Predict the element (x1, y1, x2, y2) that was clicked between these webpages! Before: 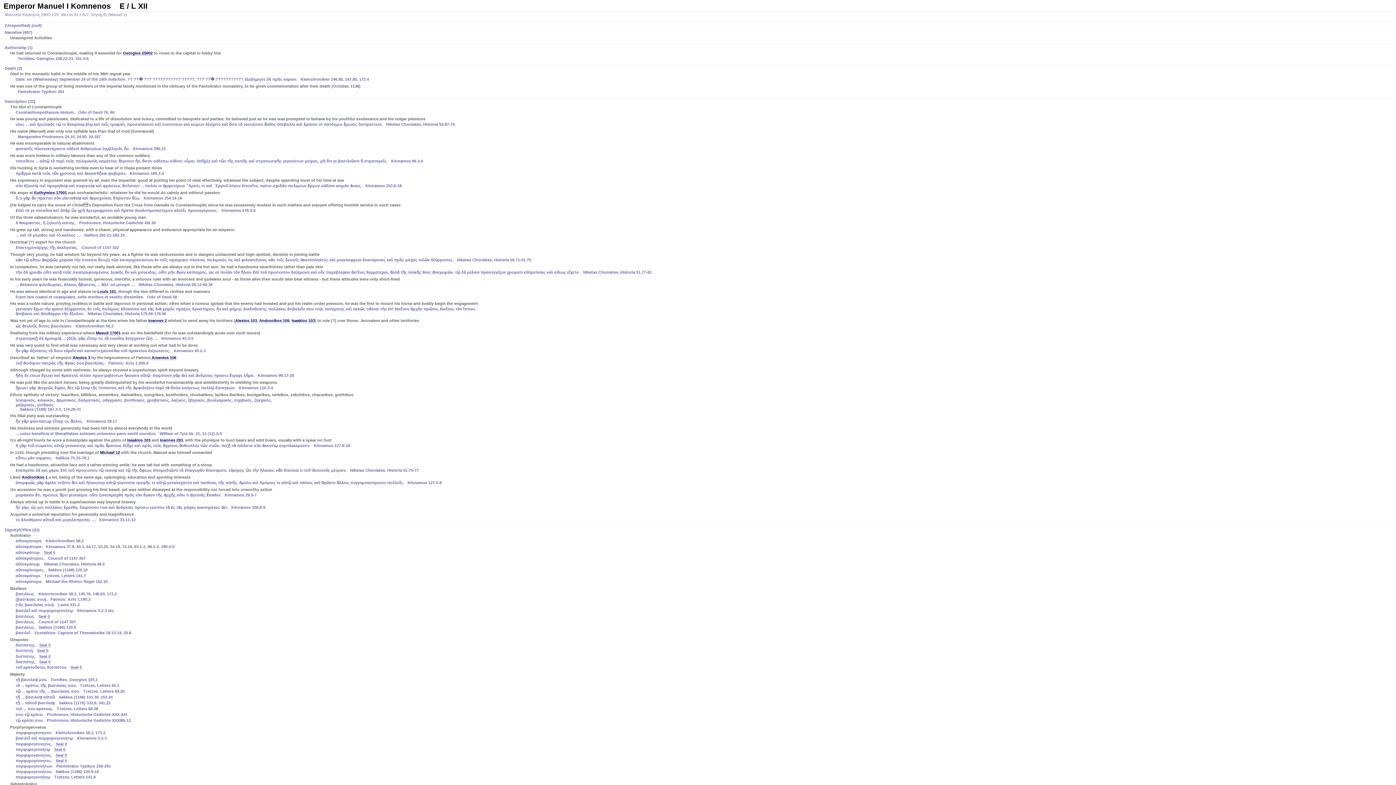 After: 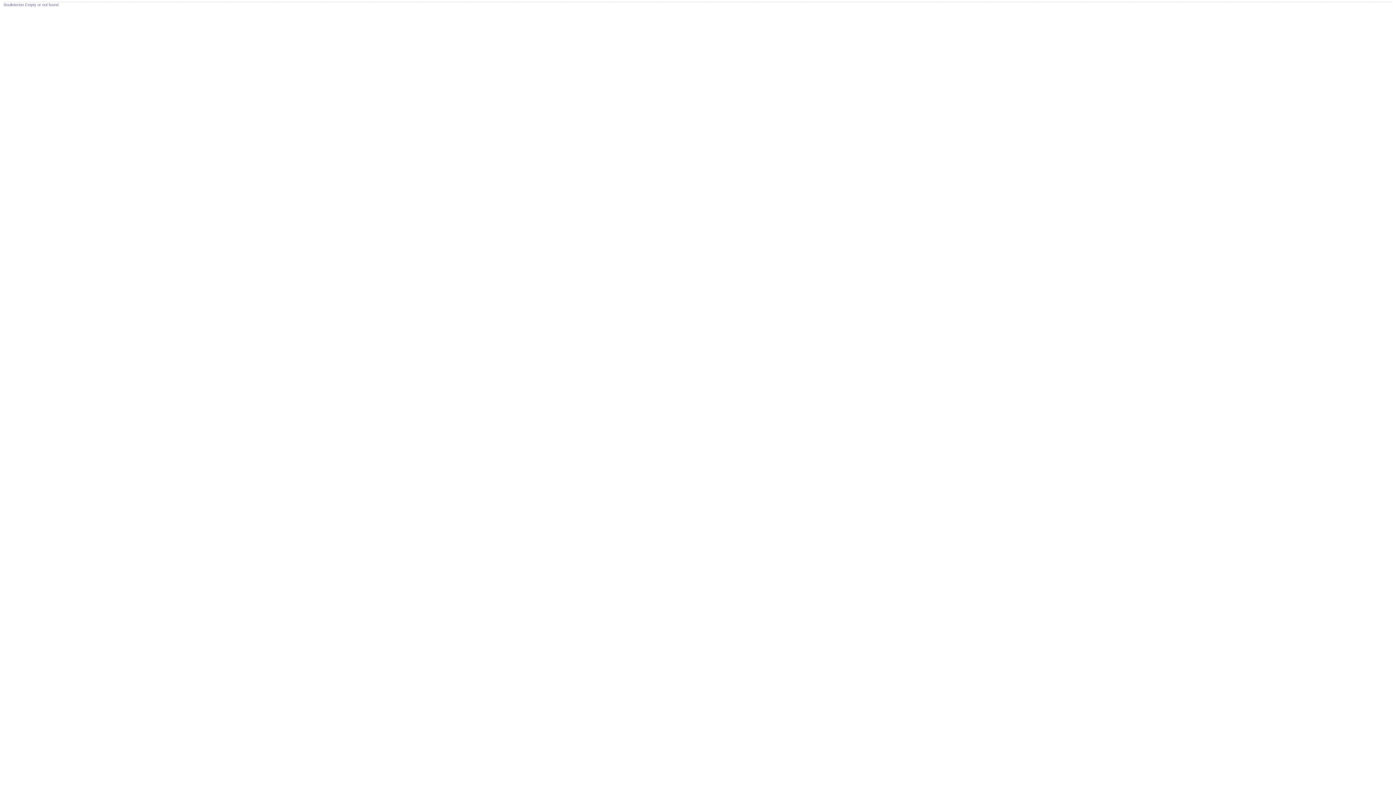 Action: label: Seal 0 bbox: (55, 758, 66, 763)